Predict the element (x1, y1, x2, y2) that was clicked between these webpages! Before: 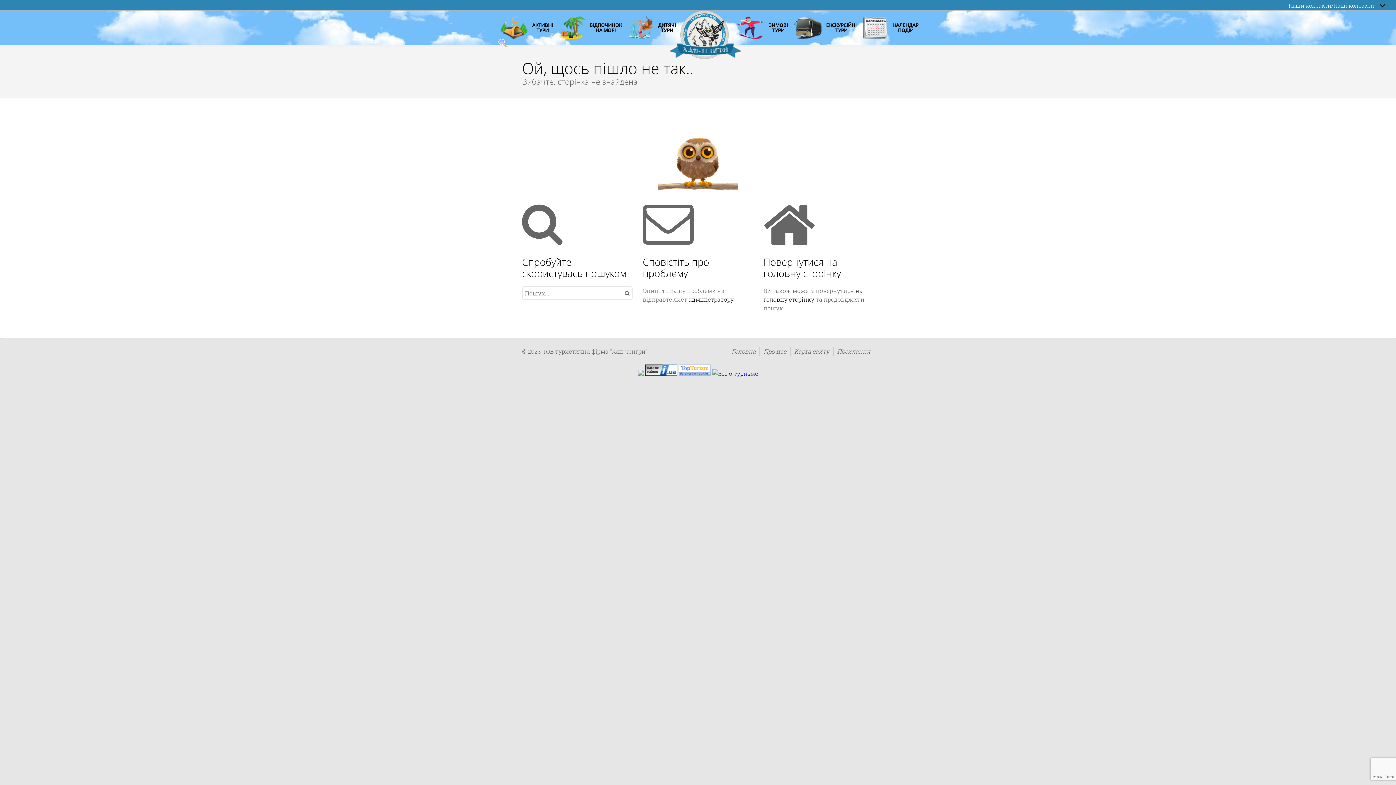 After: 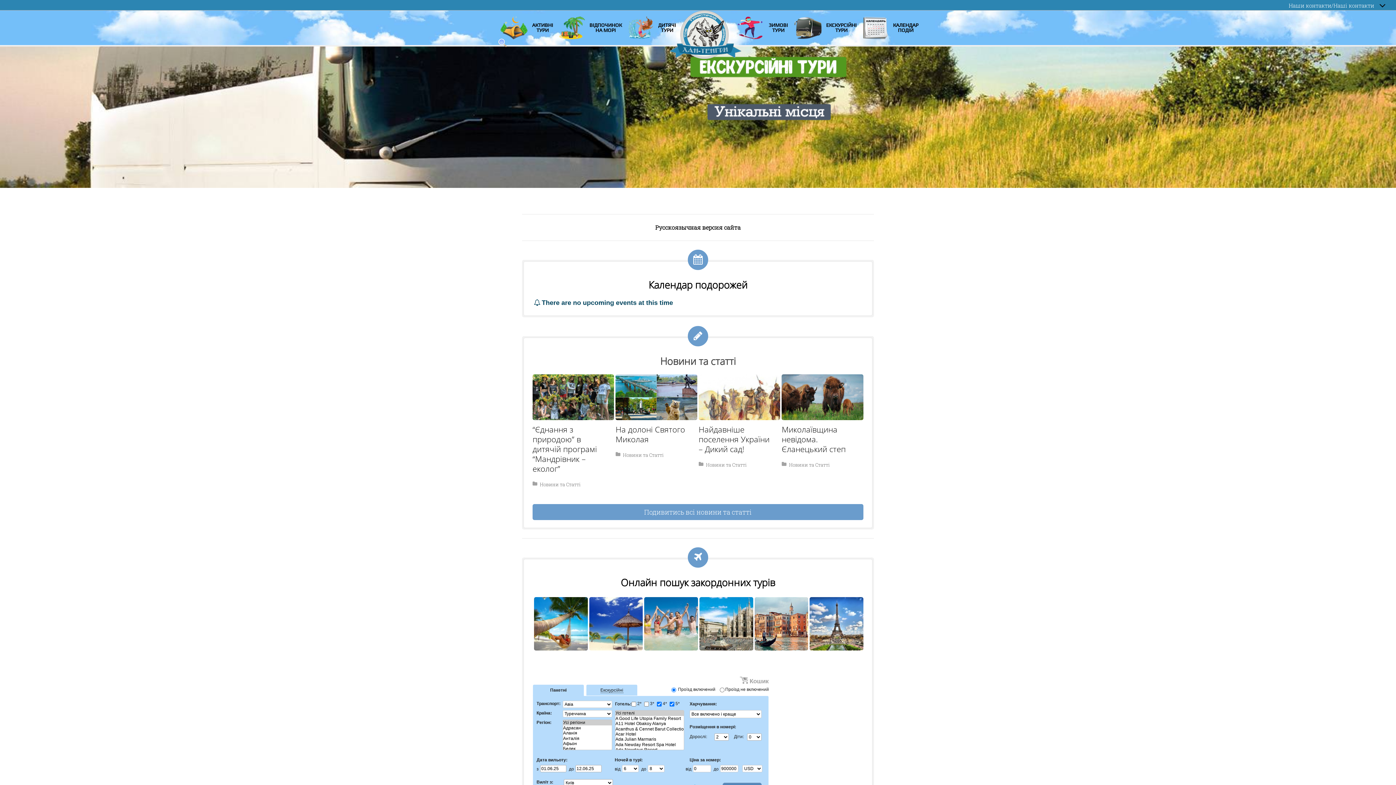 Action: bbox: (732, 347, 756, 355) label: Головна